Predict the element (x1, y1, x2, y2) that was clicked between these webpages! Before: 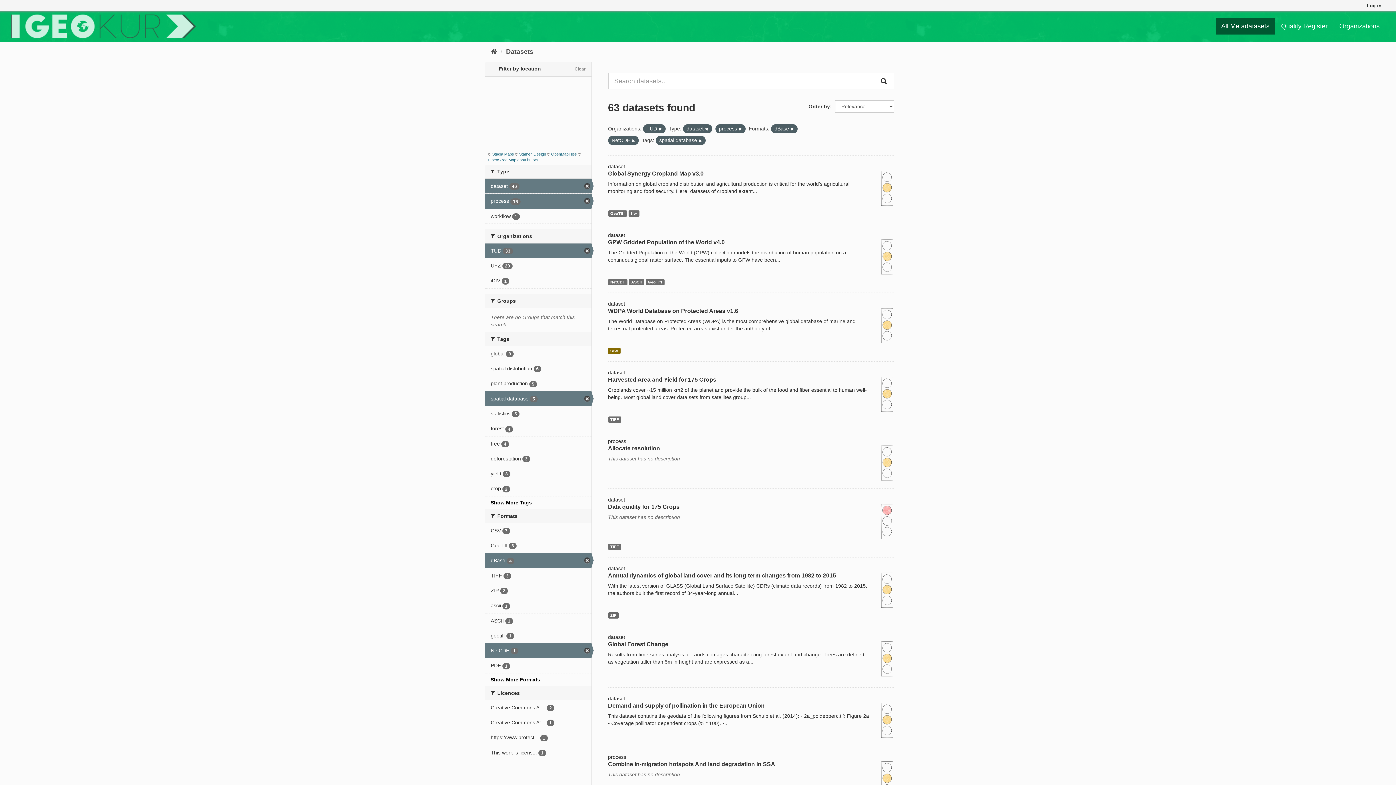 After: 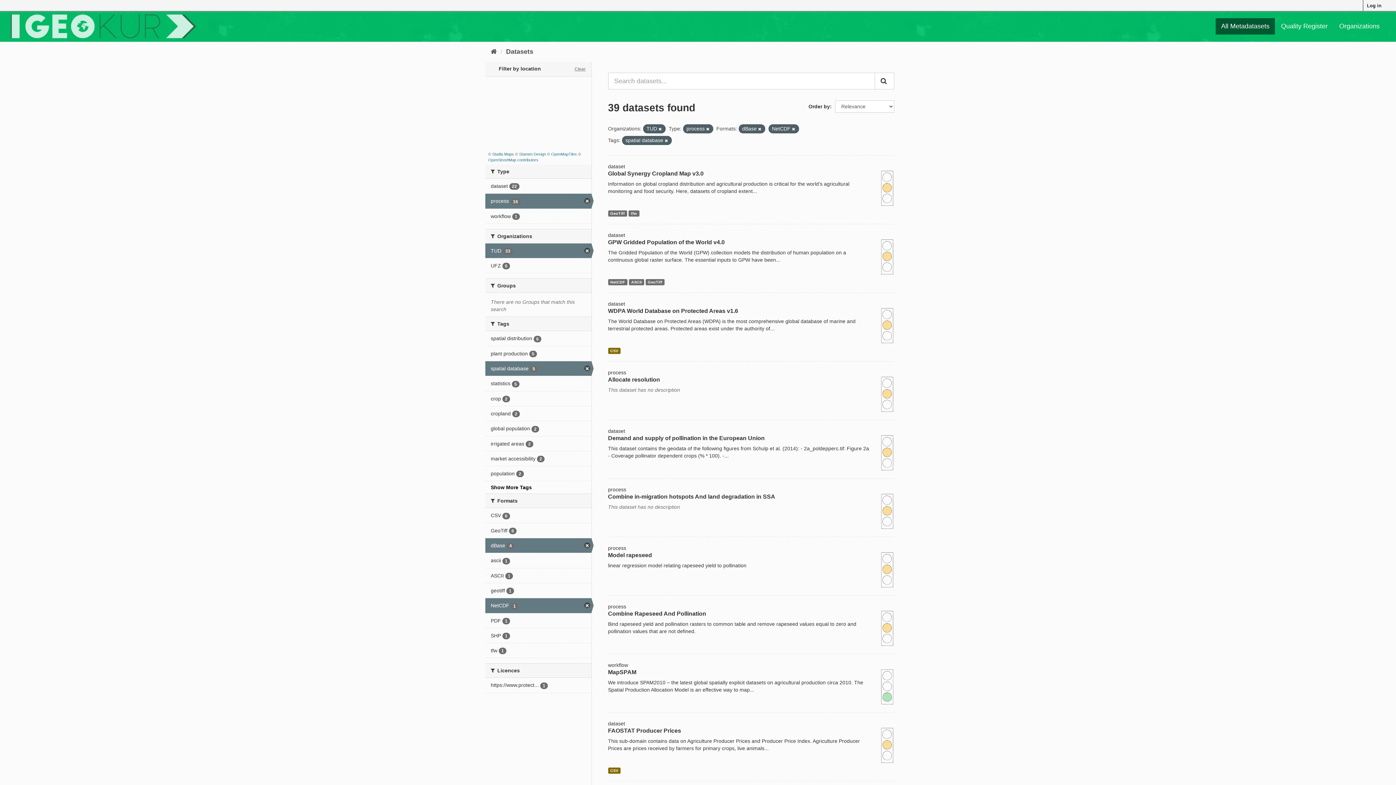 Action: label: dataset 46 bbox: (485, 178, 591, 193)